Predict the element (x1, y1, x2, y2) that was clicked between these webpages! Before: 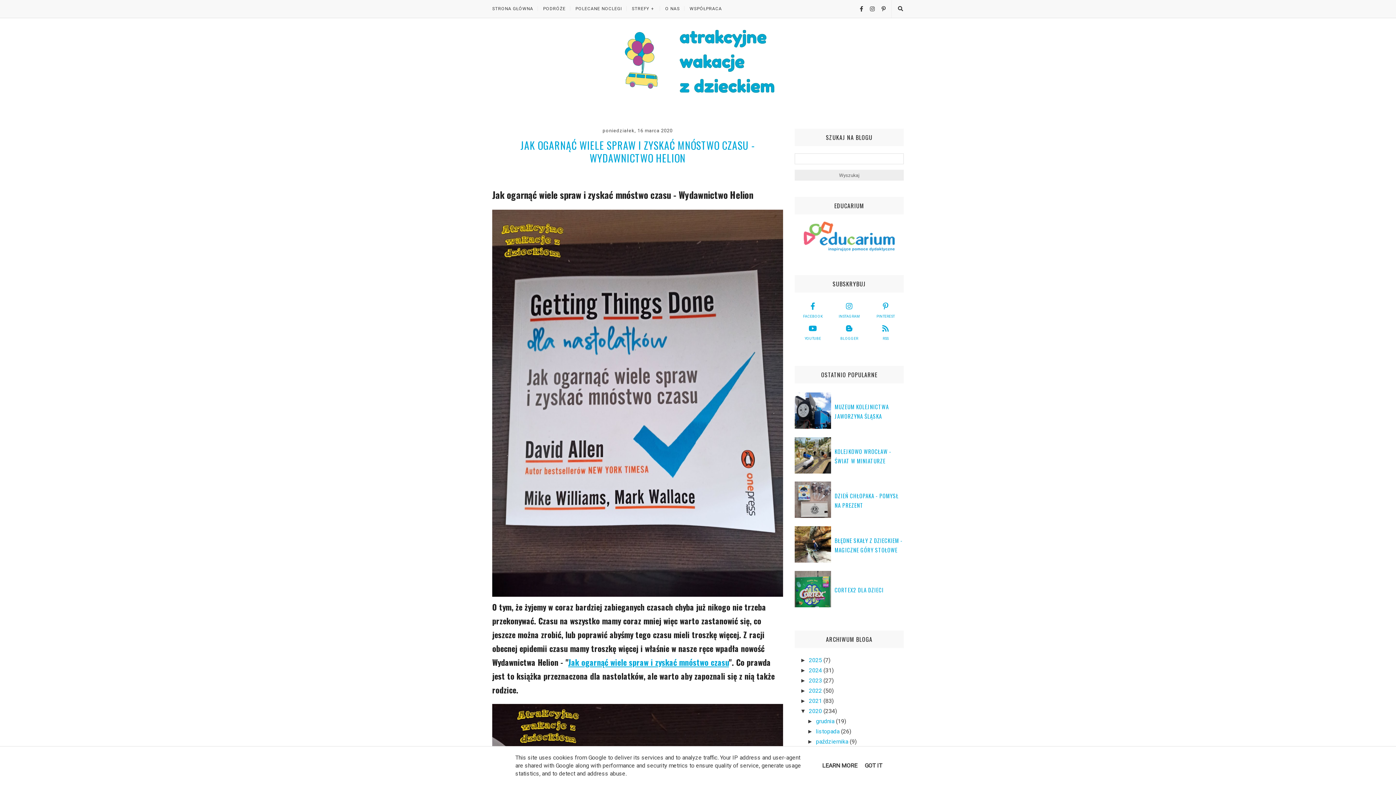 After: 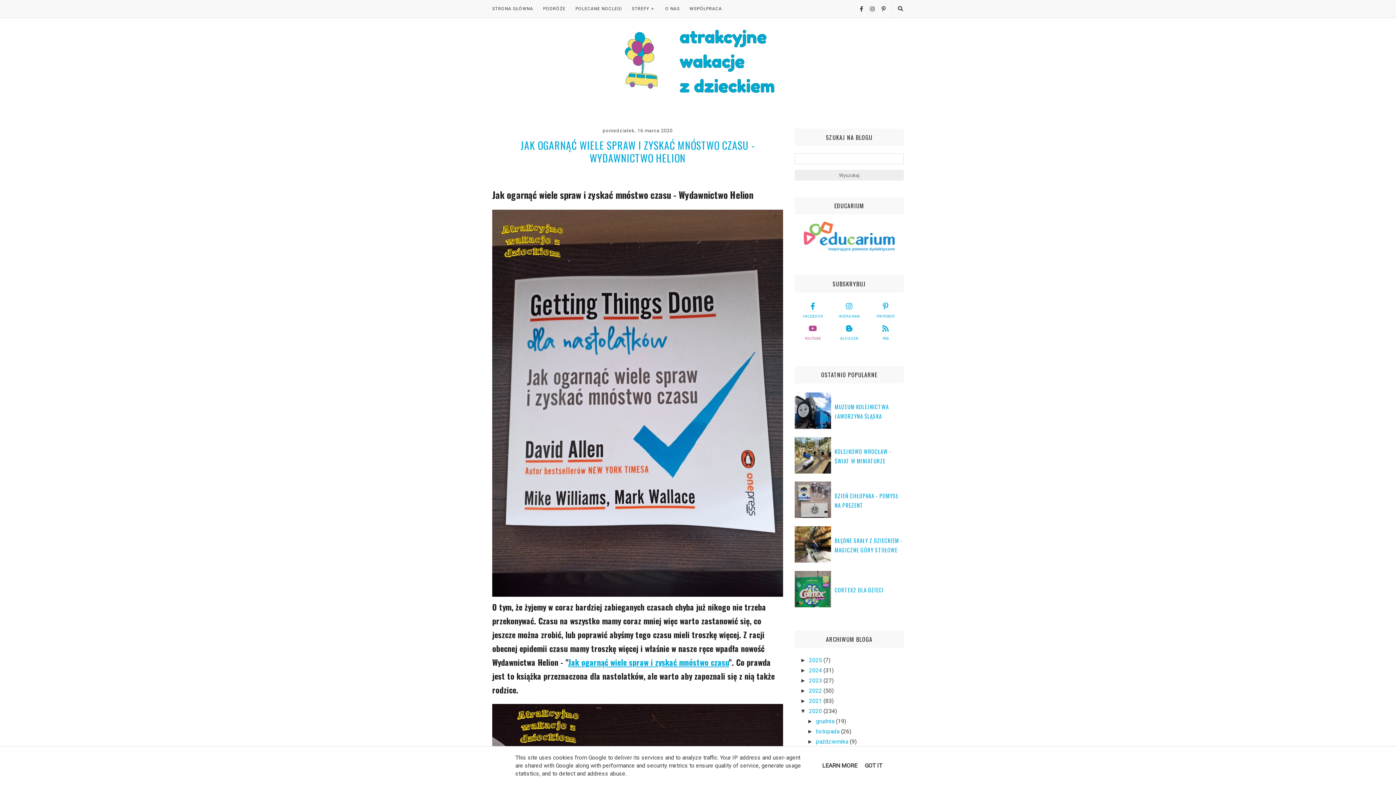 Action: label: YOUTUBE bbox: (795, 322, 830, 340)